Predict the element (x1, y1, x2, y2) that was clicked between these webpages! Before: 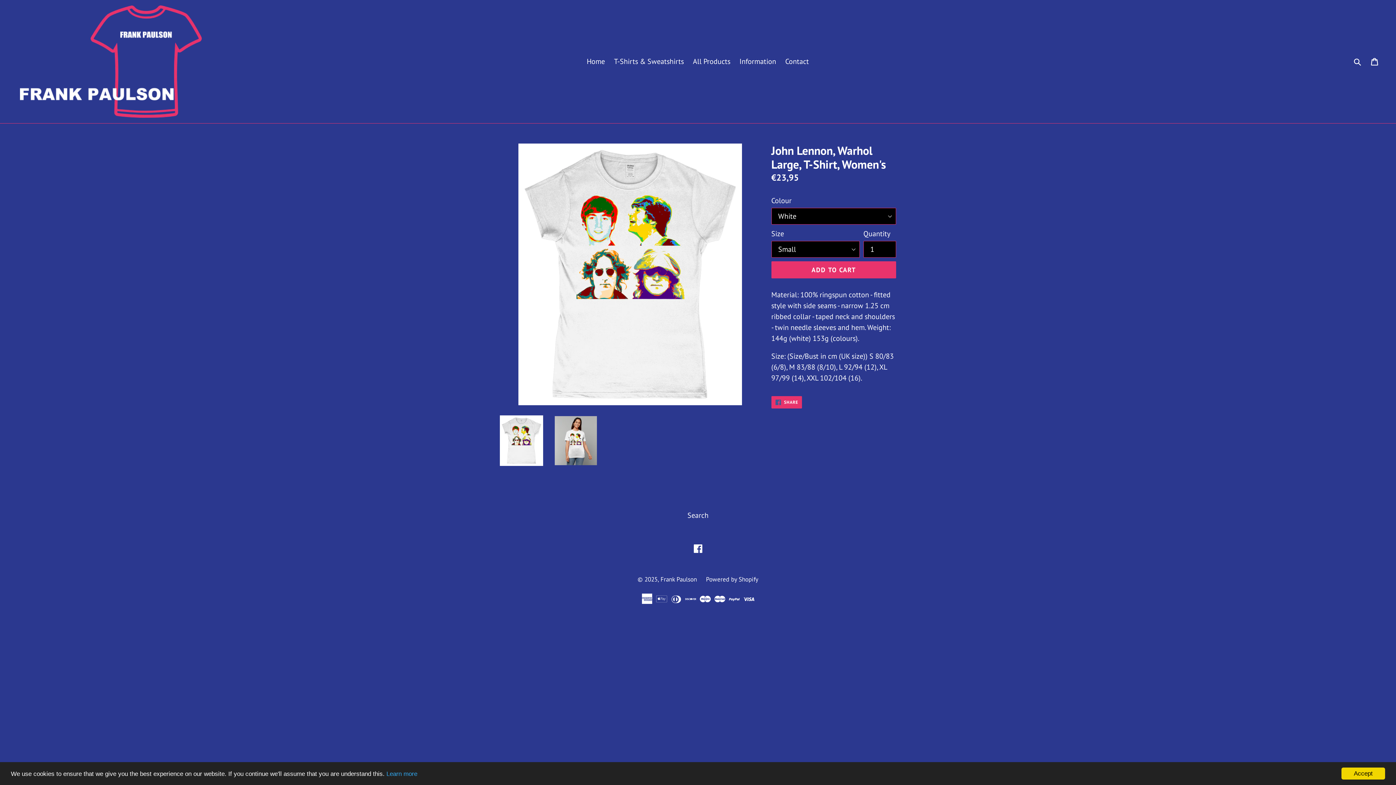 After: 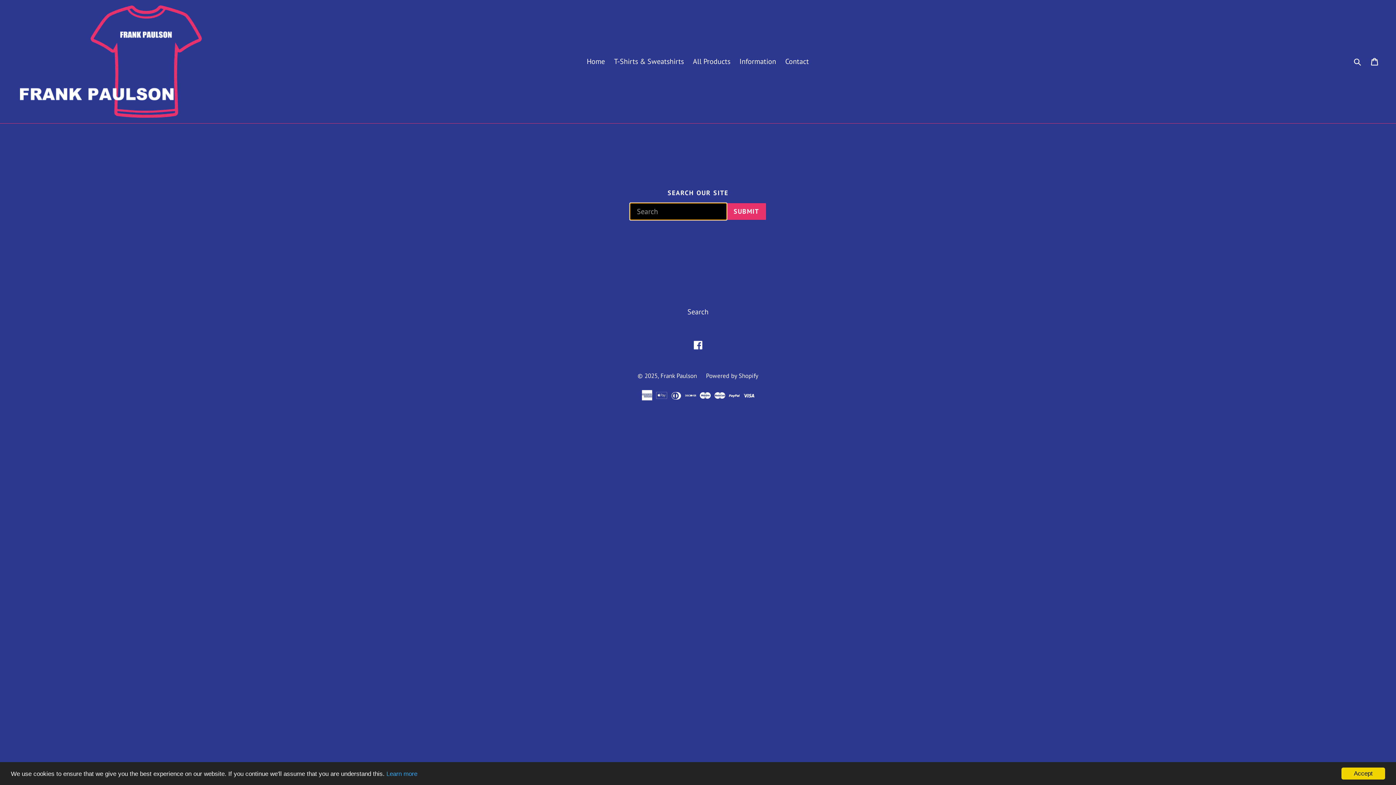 Action: bbox: (687, 510, 708, 520) label: Search